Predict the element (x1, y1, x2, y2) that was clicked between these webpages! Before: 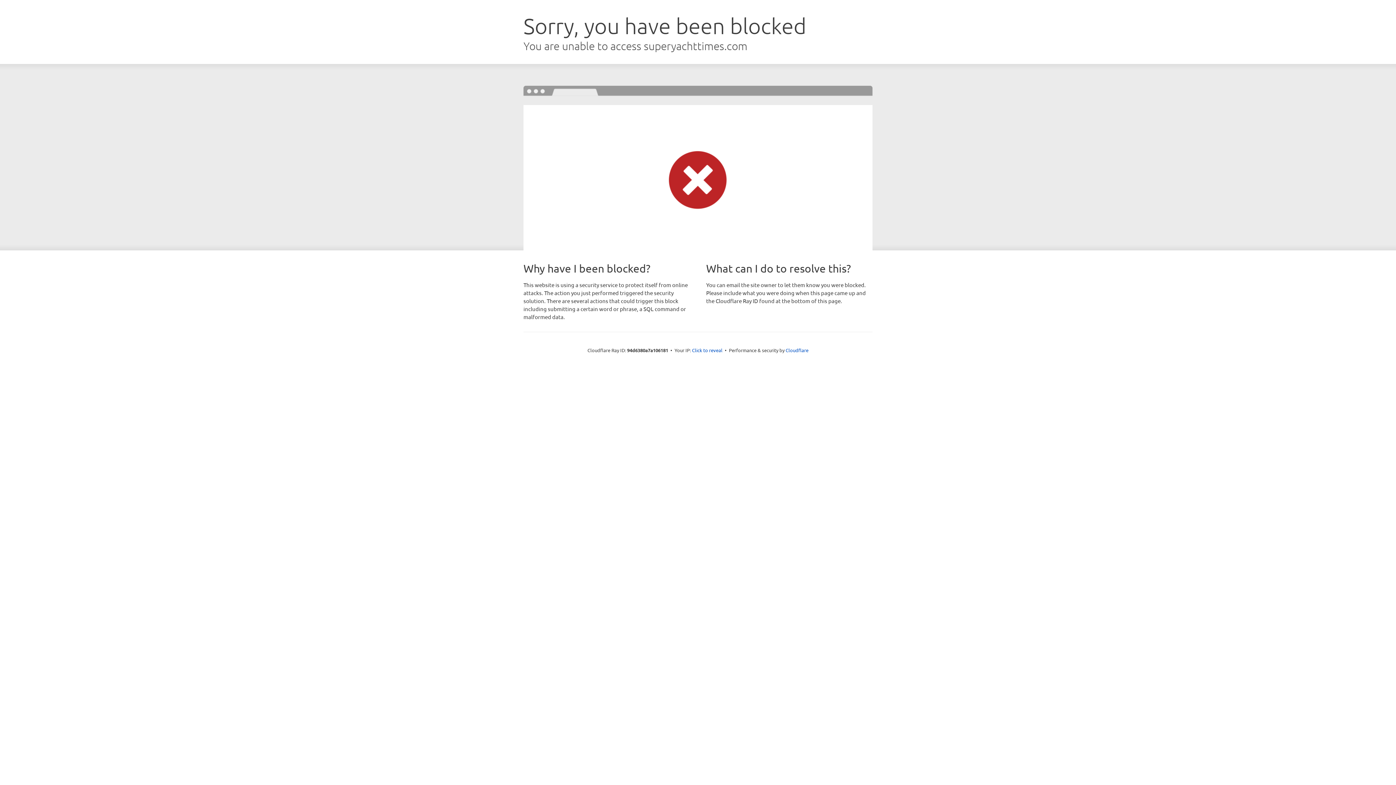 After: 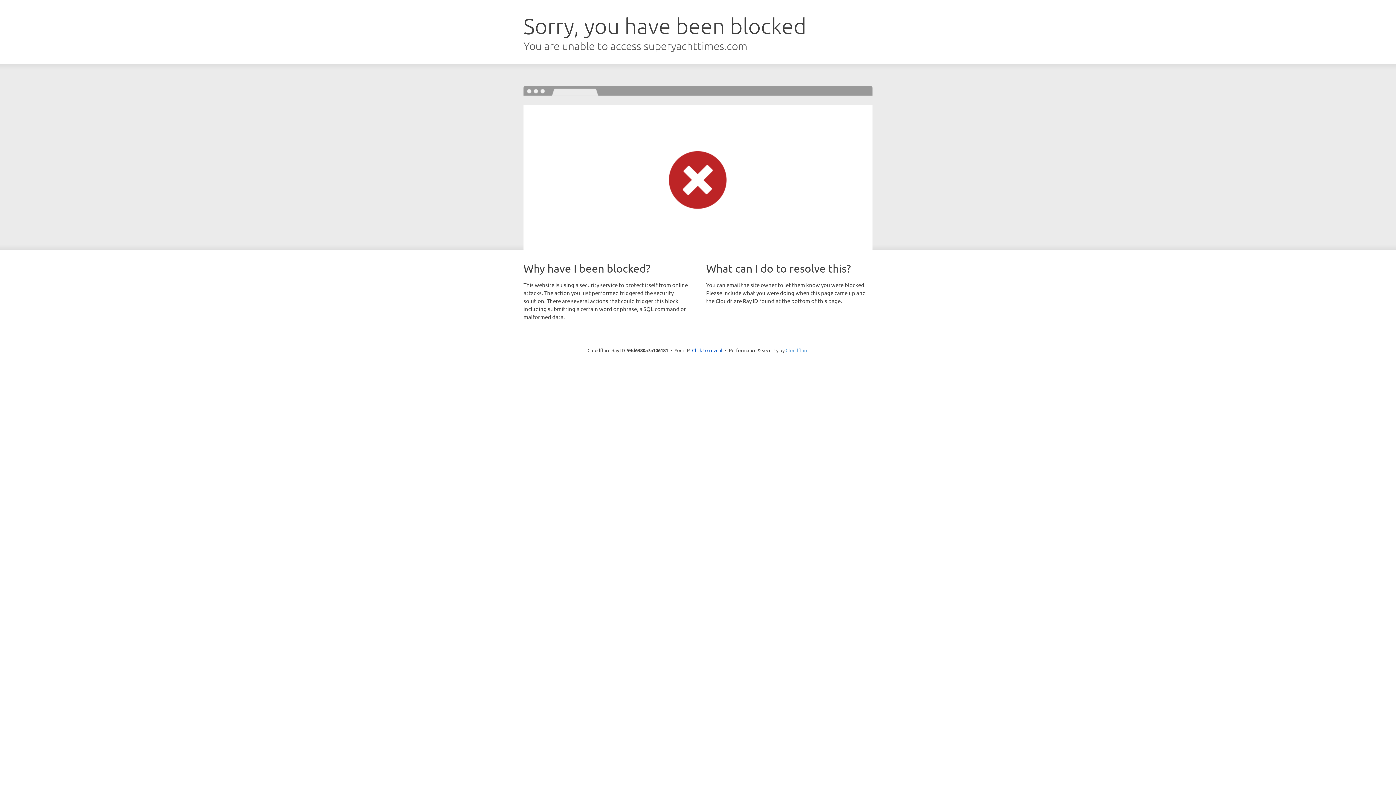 Action: bbox: (785, 347, 808, 353) label: Cloudflare